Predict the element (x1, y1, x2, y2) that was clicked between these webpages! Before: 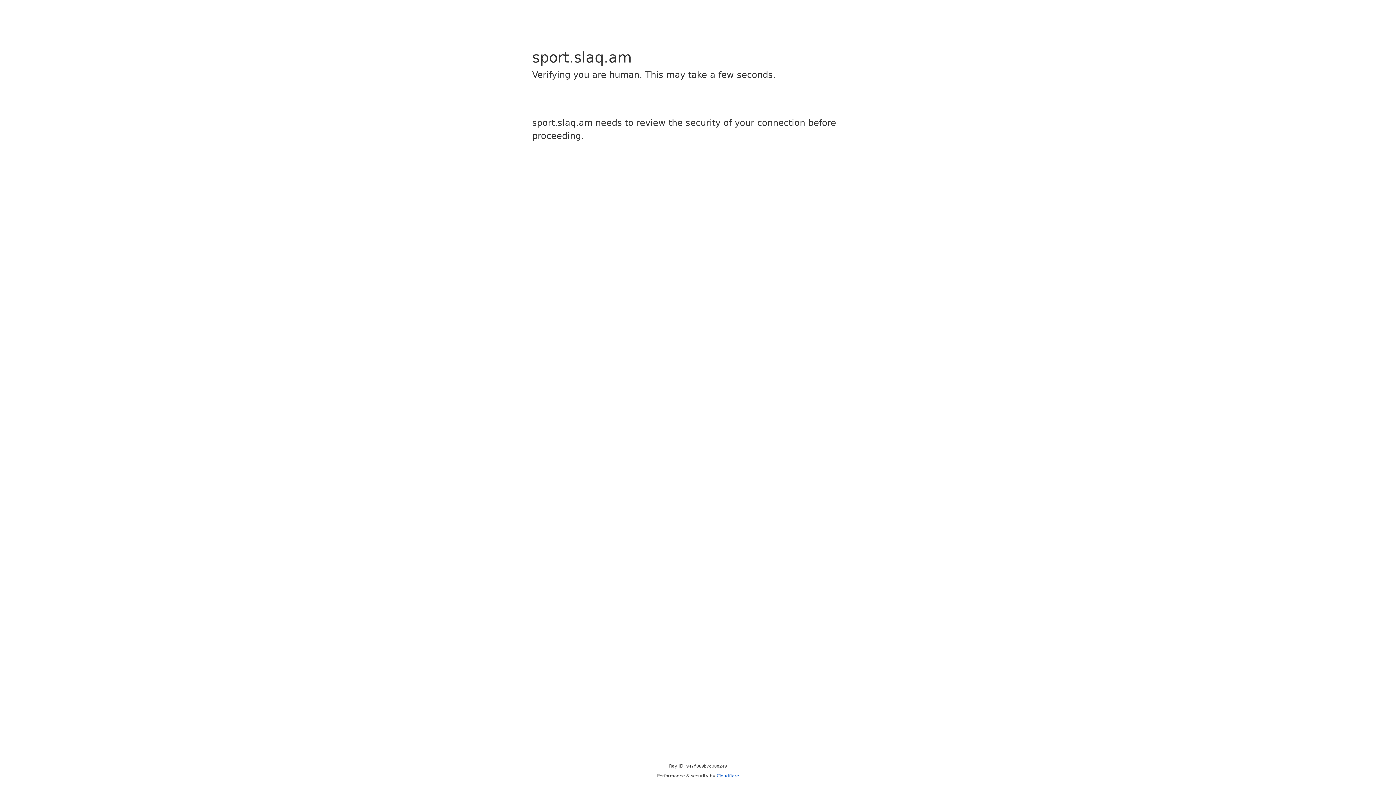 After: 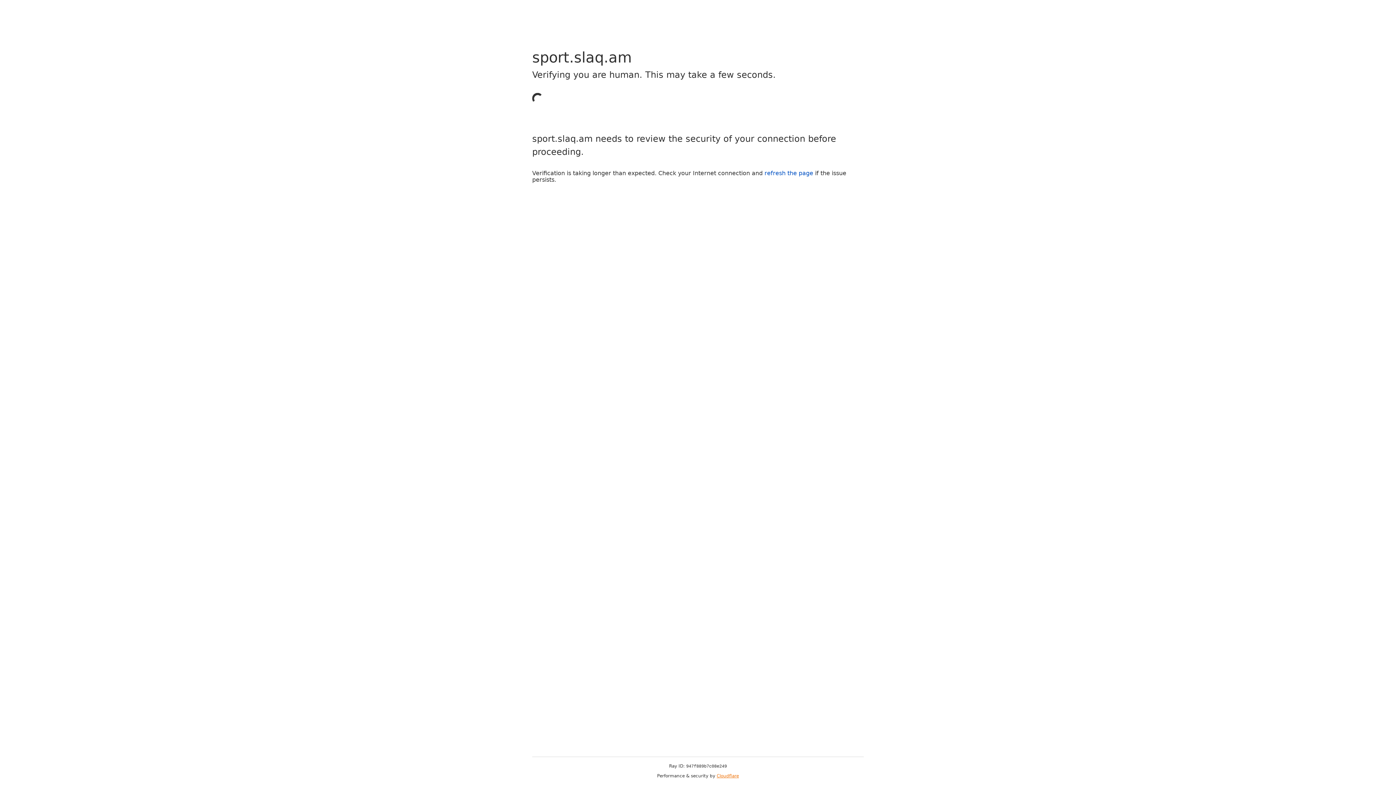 Action: label: Cloudflare bbox: (716, 773, 739, 778)